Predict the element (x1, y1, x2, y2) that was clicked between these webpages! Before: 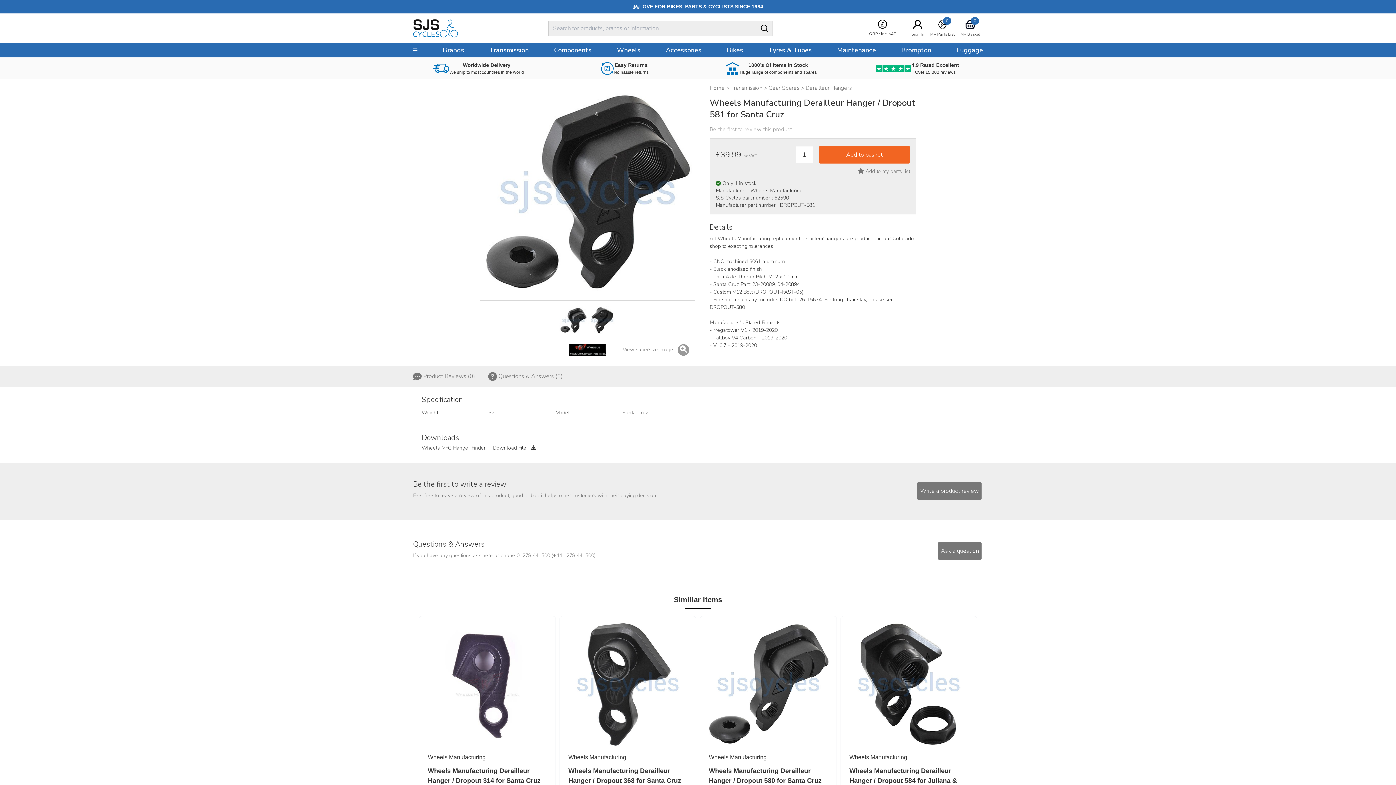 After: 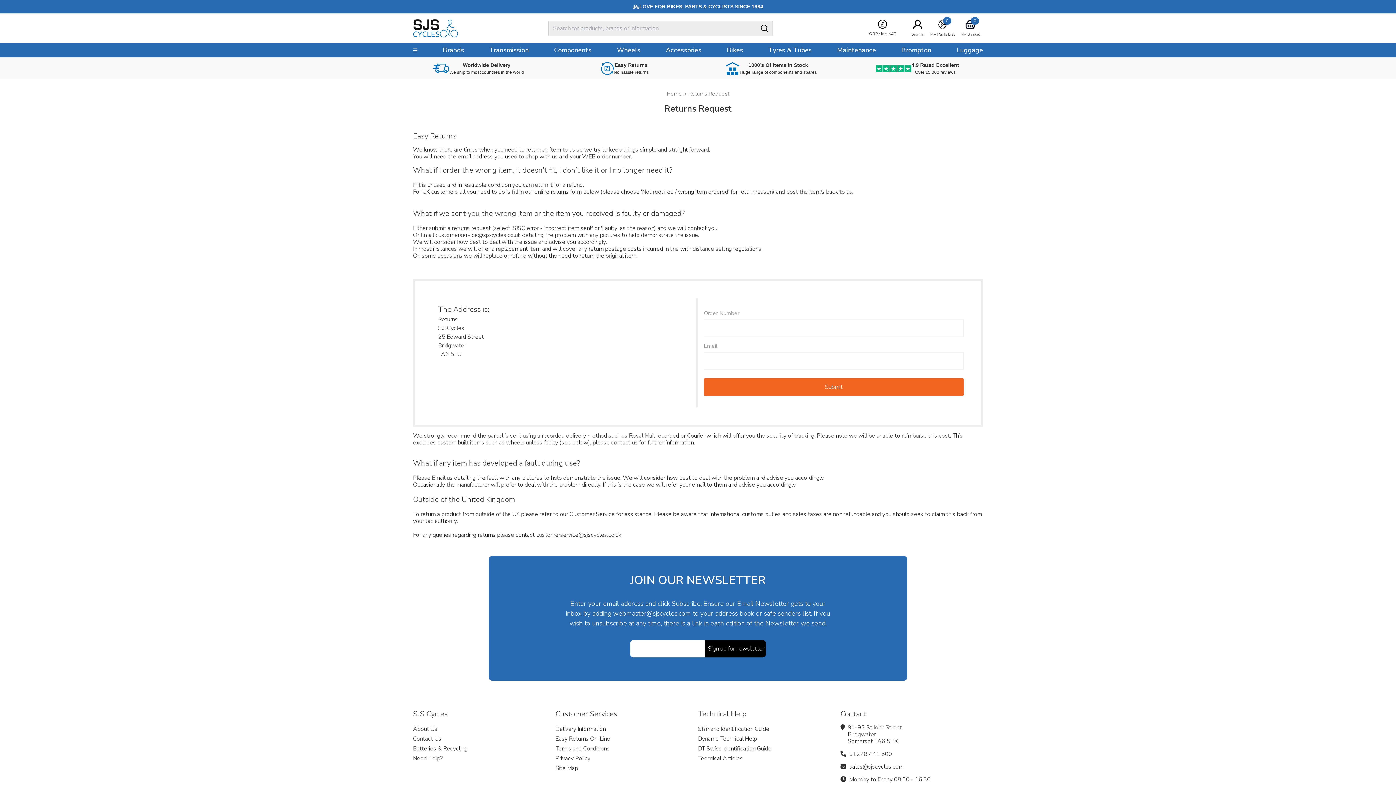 Action: label: Easy Returns

No hassle returns bbox: (613, 61, 648, 75)